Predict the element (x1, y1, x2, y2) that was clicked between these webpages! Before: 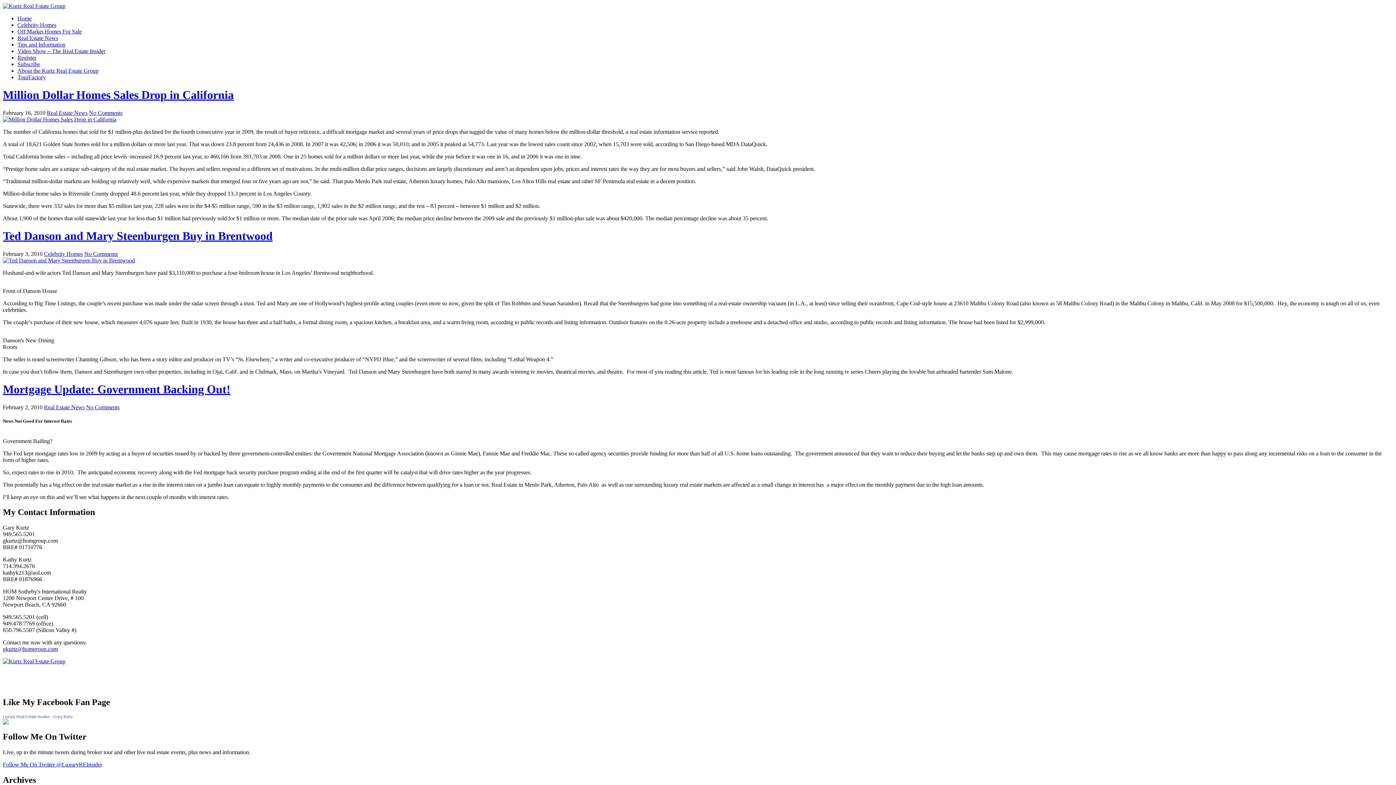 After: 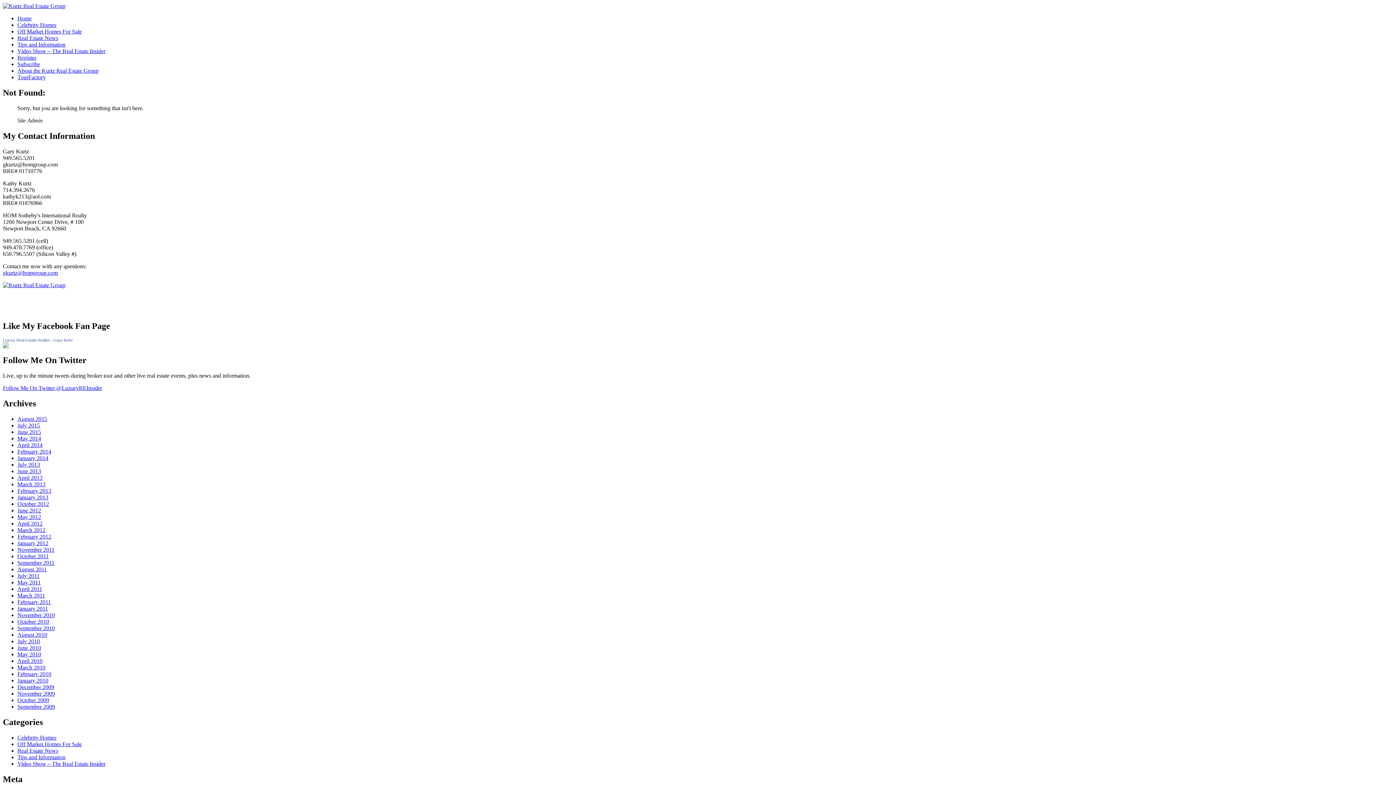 Action: label: Register bbox: (17, 54, 36, 60)